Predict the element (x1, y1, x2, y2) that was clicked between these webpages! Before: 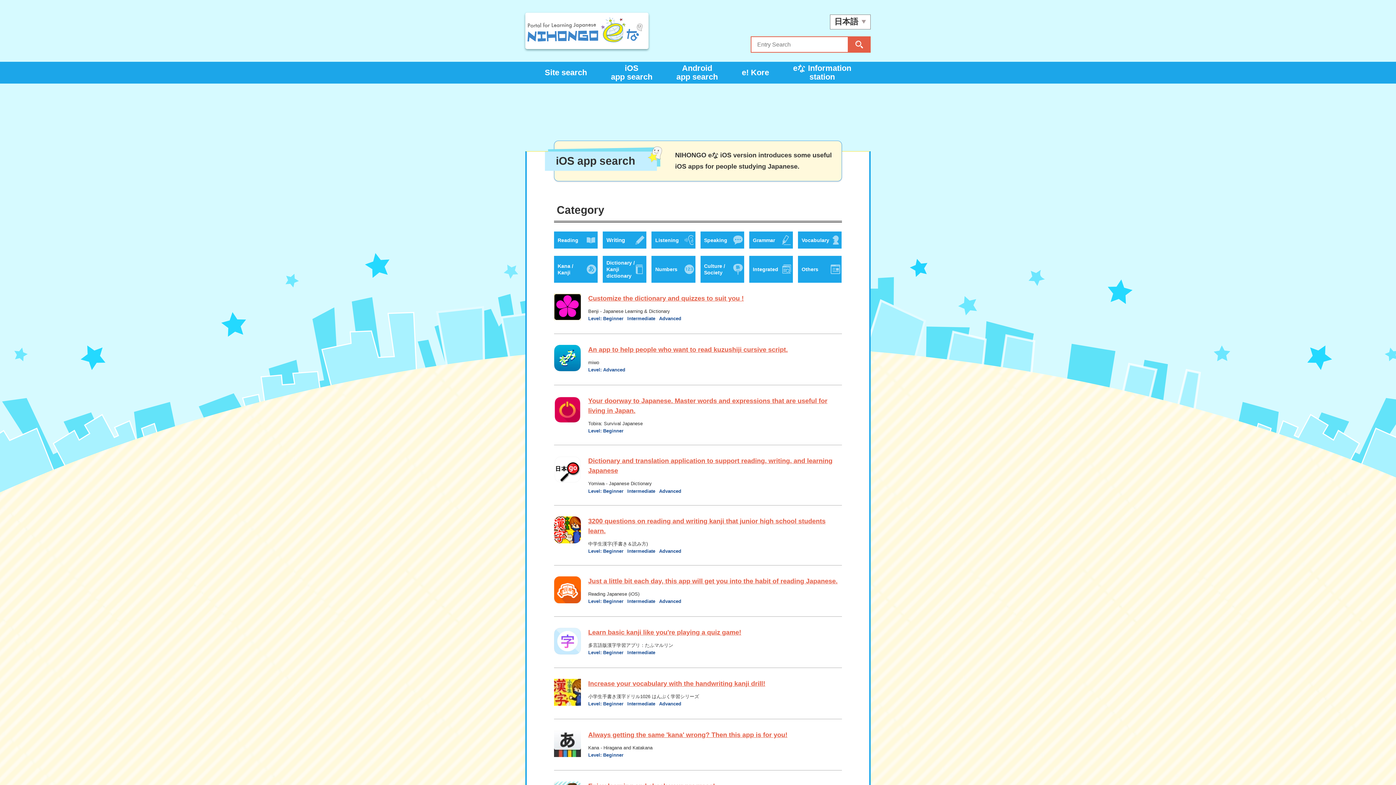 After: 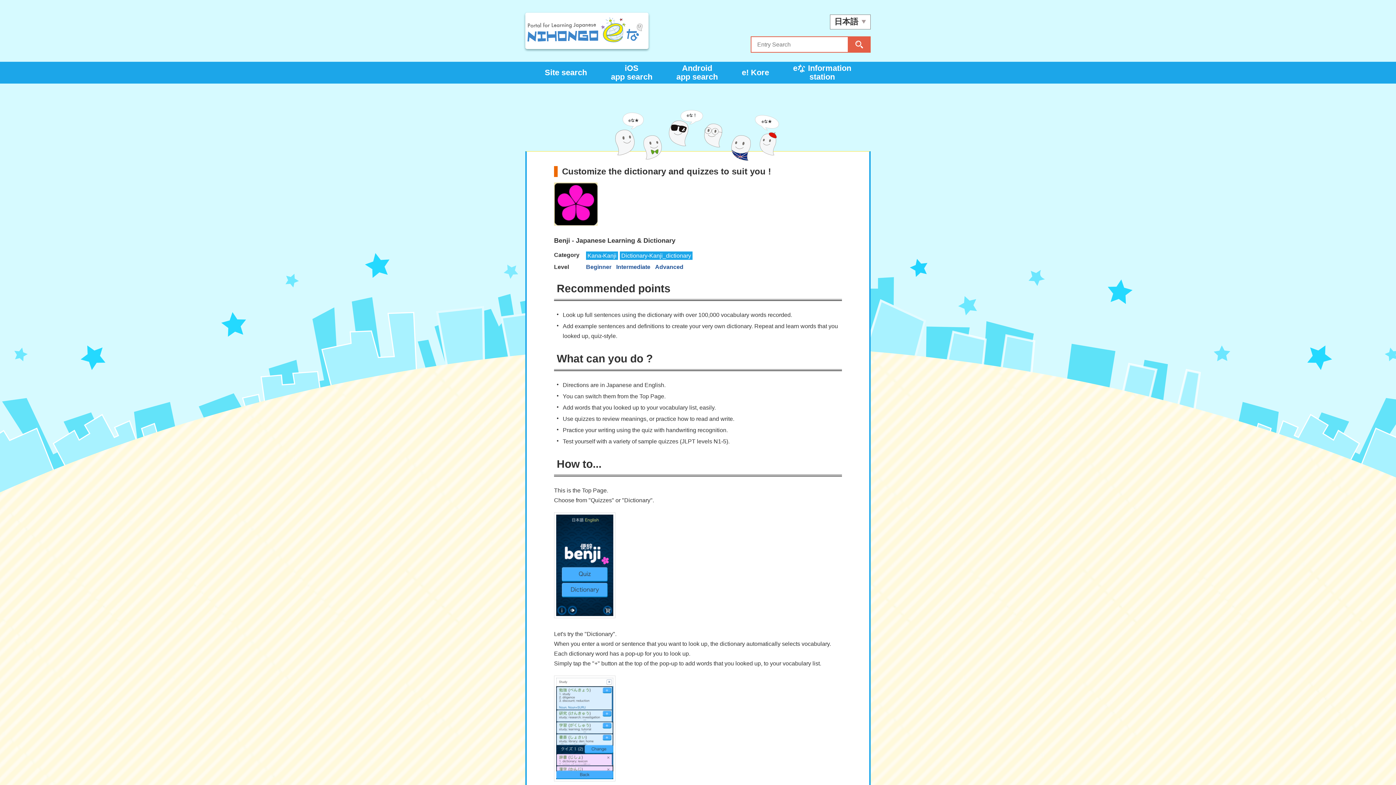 Action: bbox: (554, 294, 581, 300)